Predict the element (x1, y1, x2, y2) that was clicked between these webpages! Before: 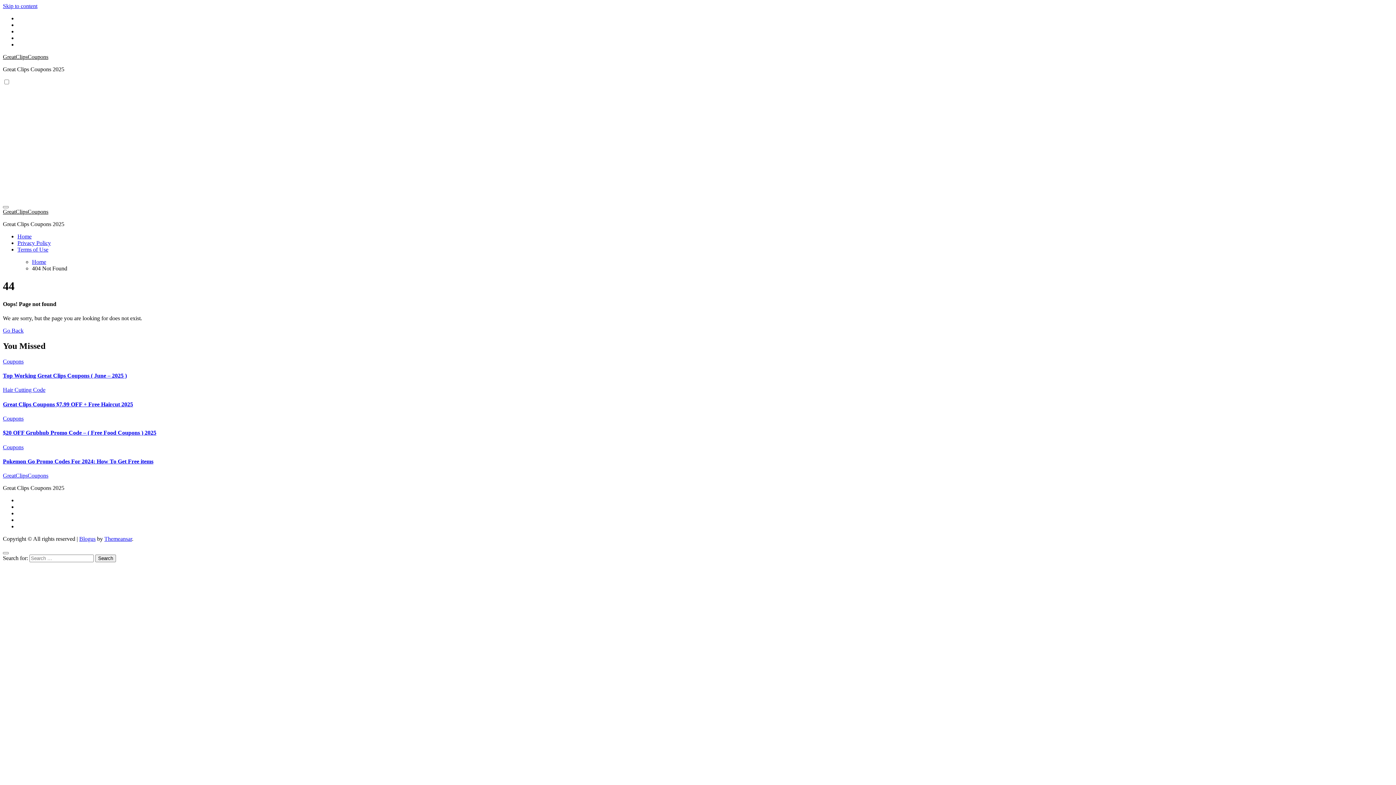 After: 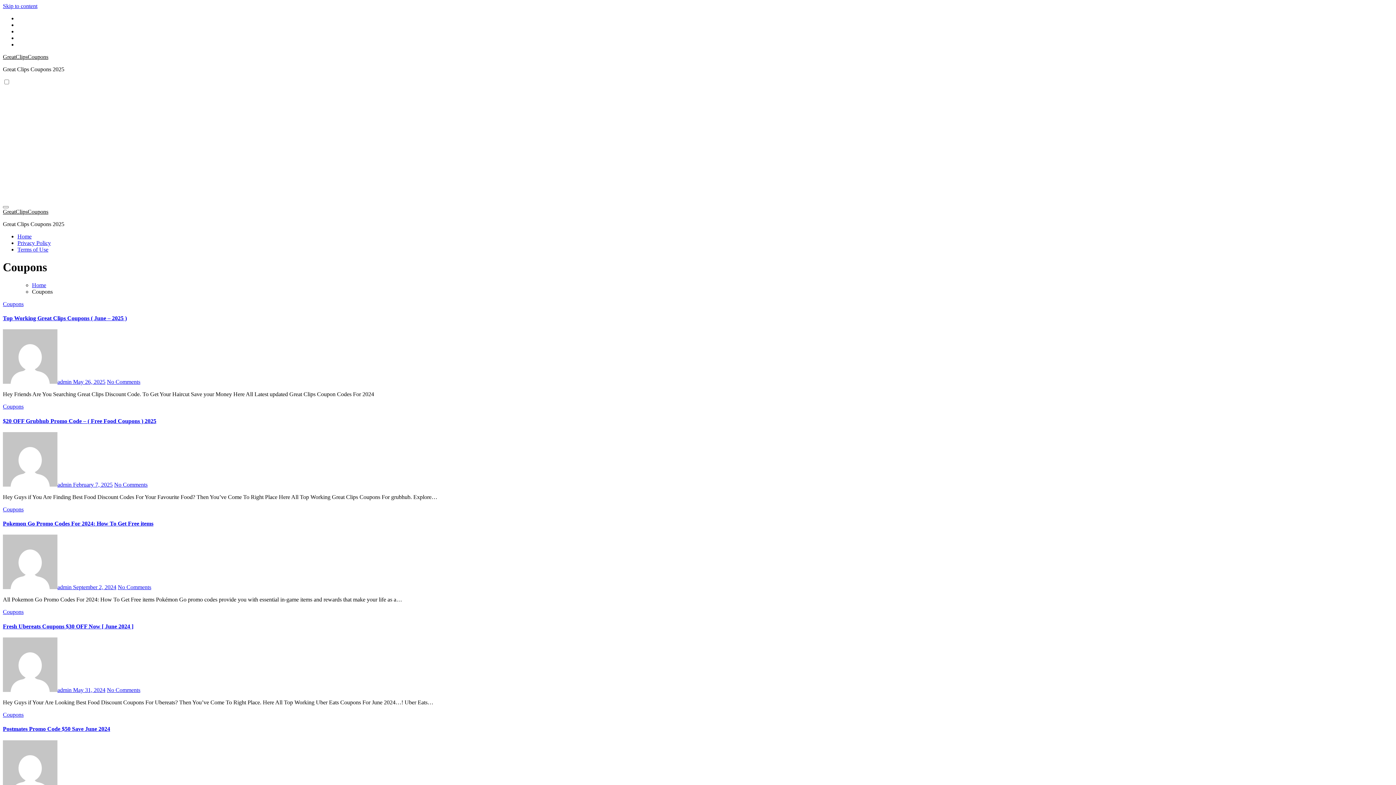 Action: label: Coupons bbox: (2, 415, 23, 421)